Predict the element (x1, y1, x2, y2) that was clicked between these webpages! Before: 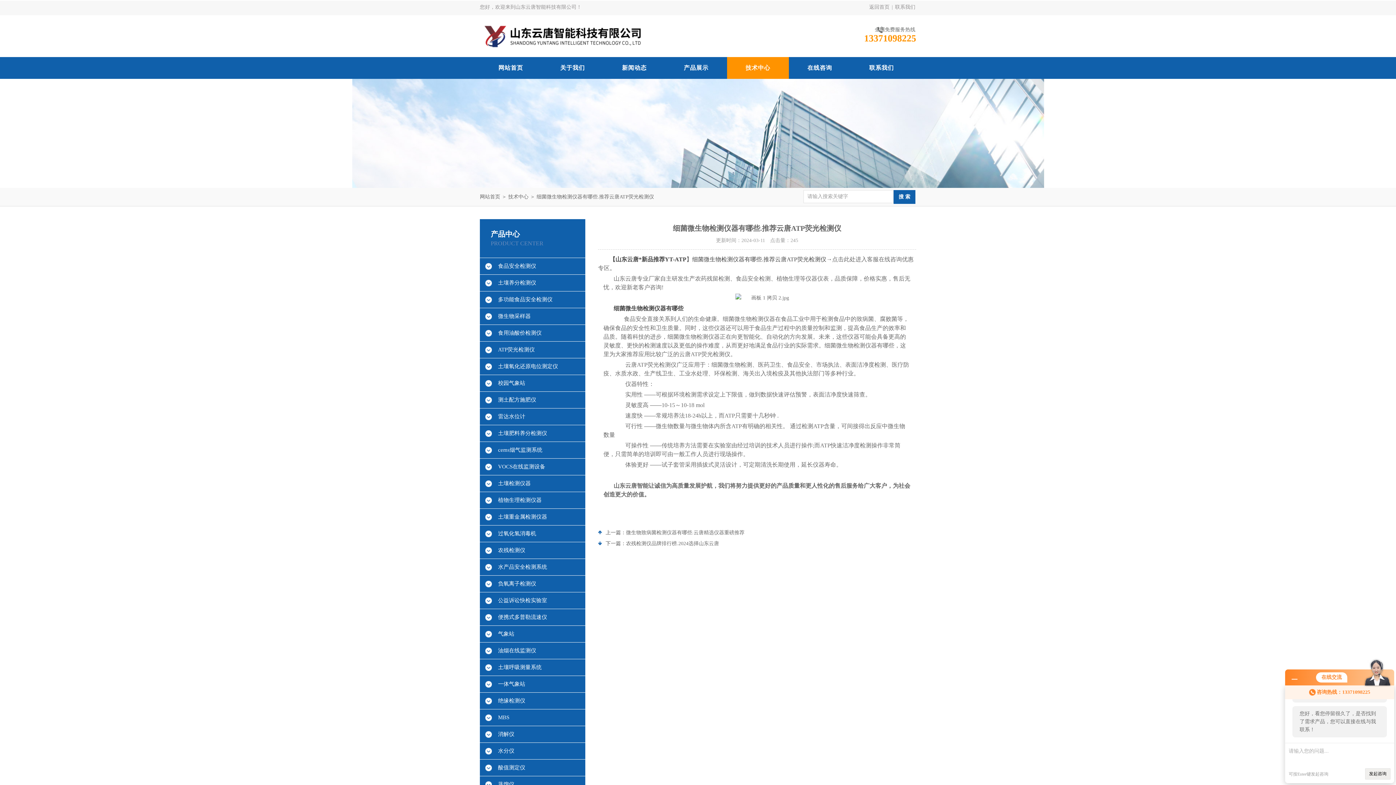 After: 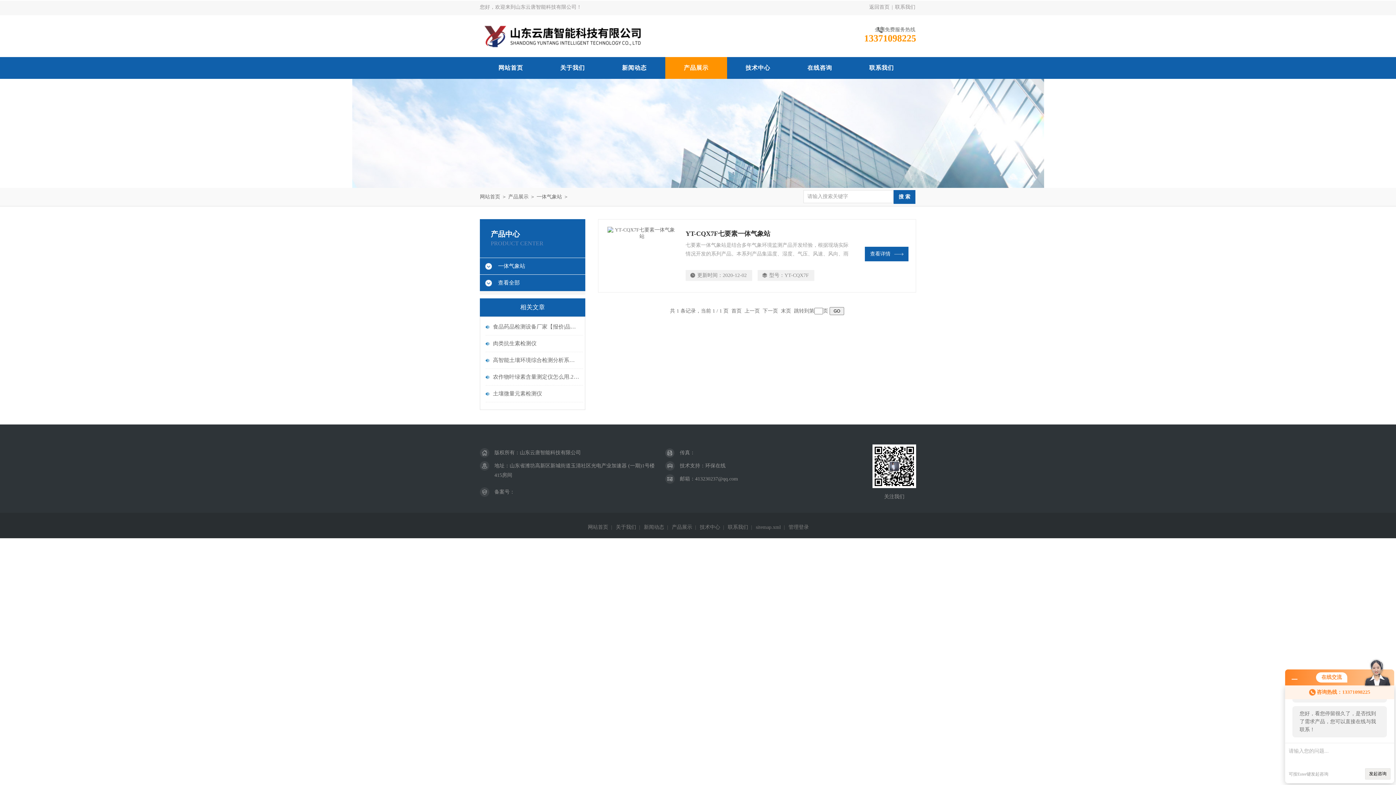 Action: label: 一体气象站 bbox: (480, 676, 585, 692)